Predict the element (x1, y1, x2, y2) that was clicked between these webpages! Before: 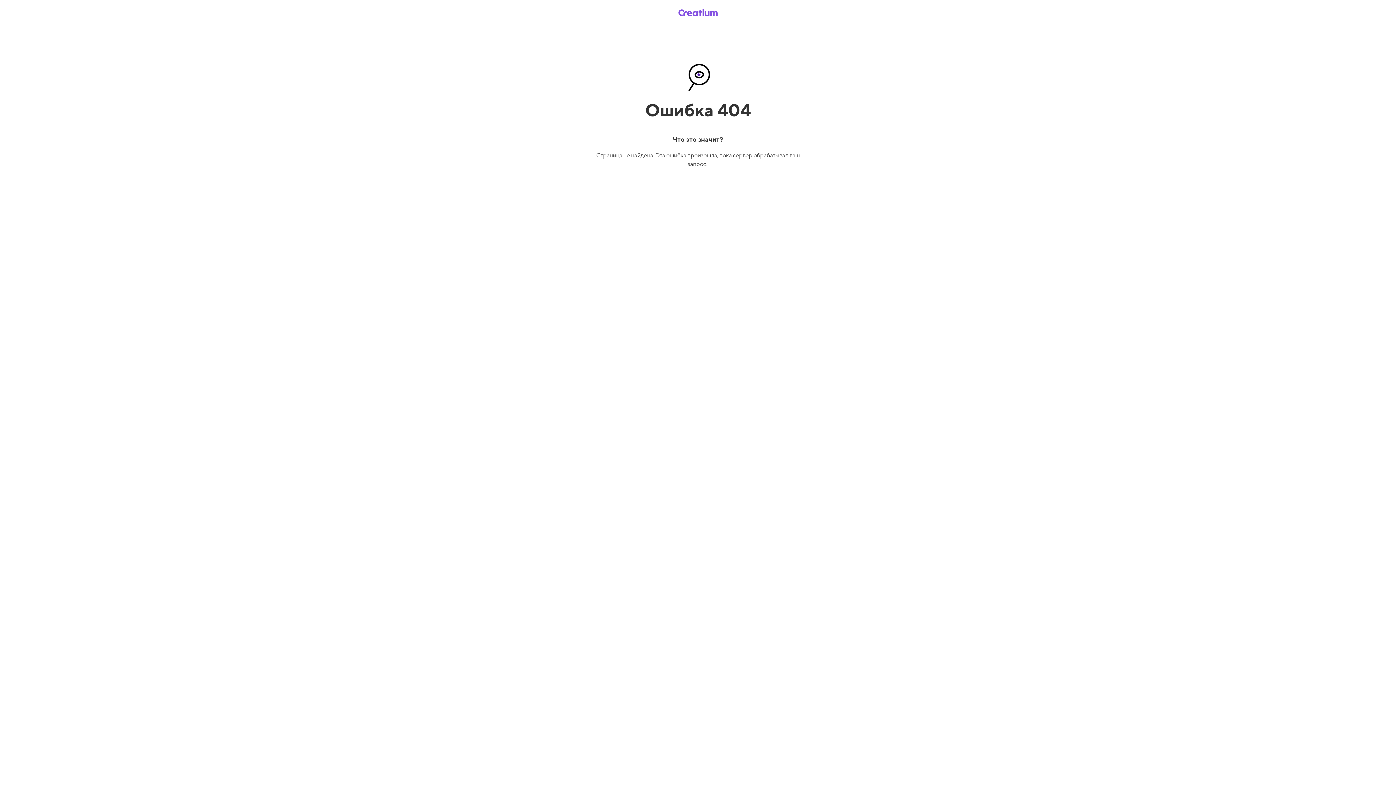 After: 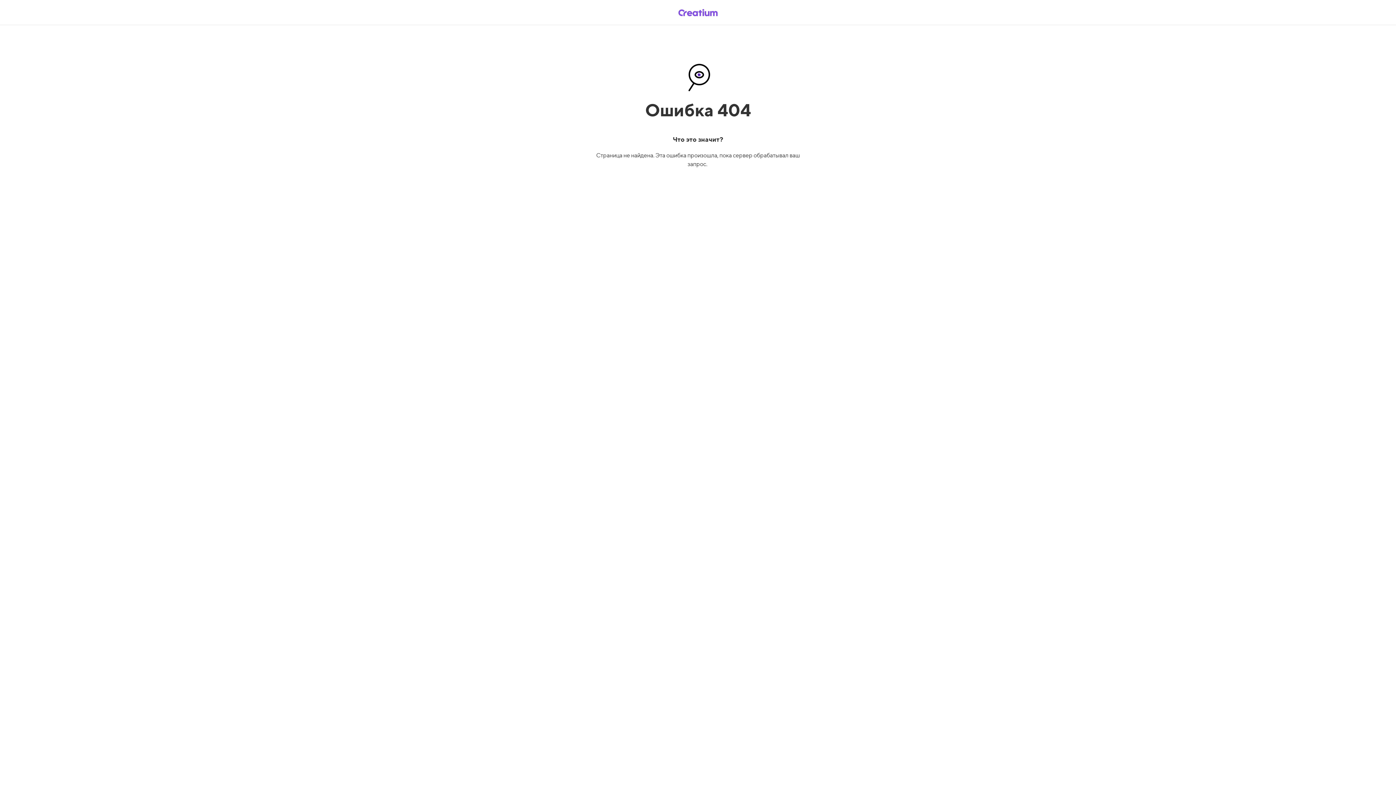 Action: bbox: (669, 5, 726, 19)